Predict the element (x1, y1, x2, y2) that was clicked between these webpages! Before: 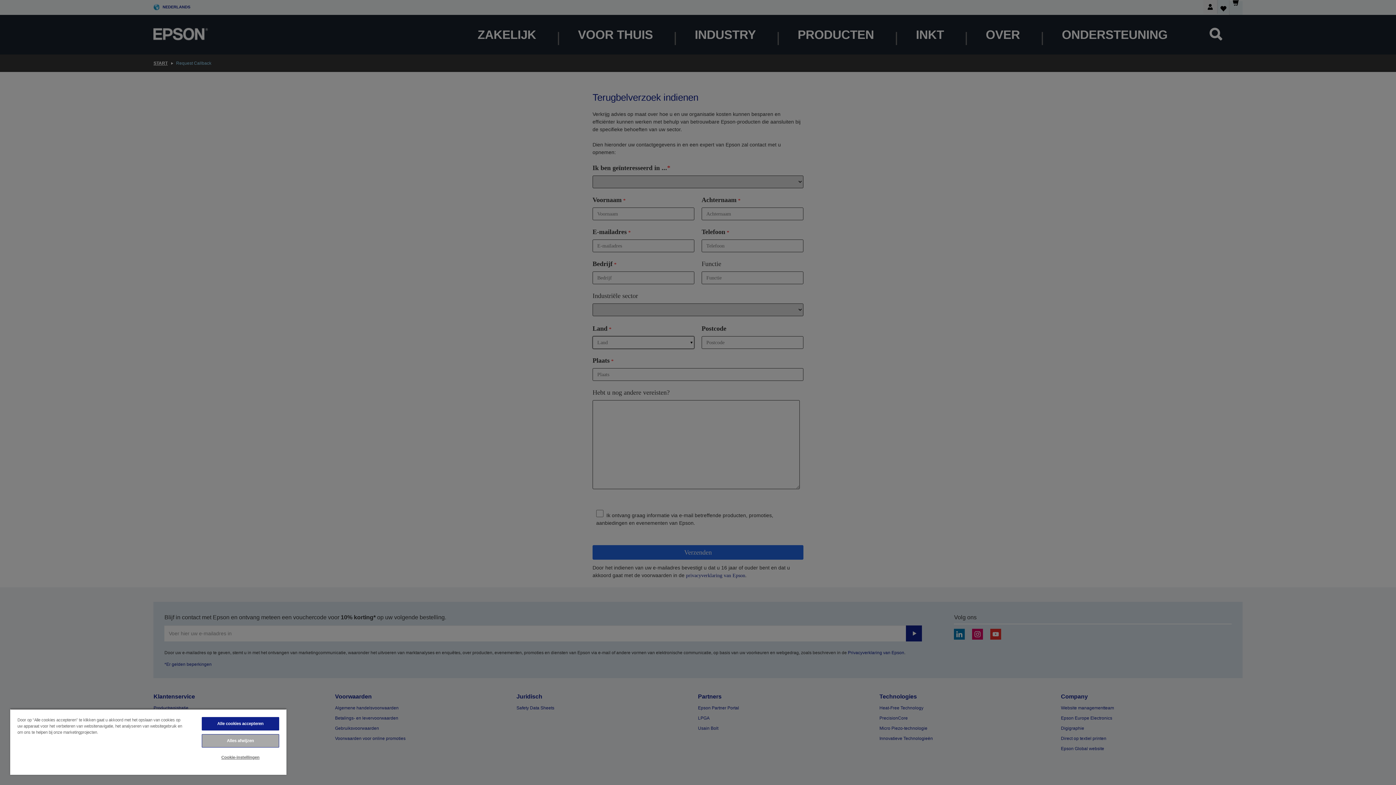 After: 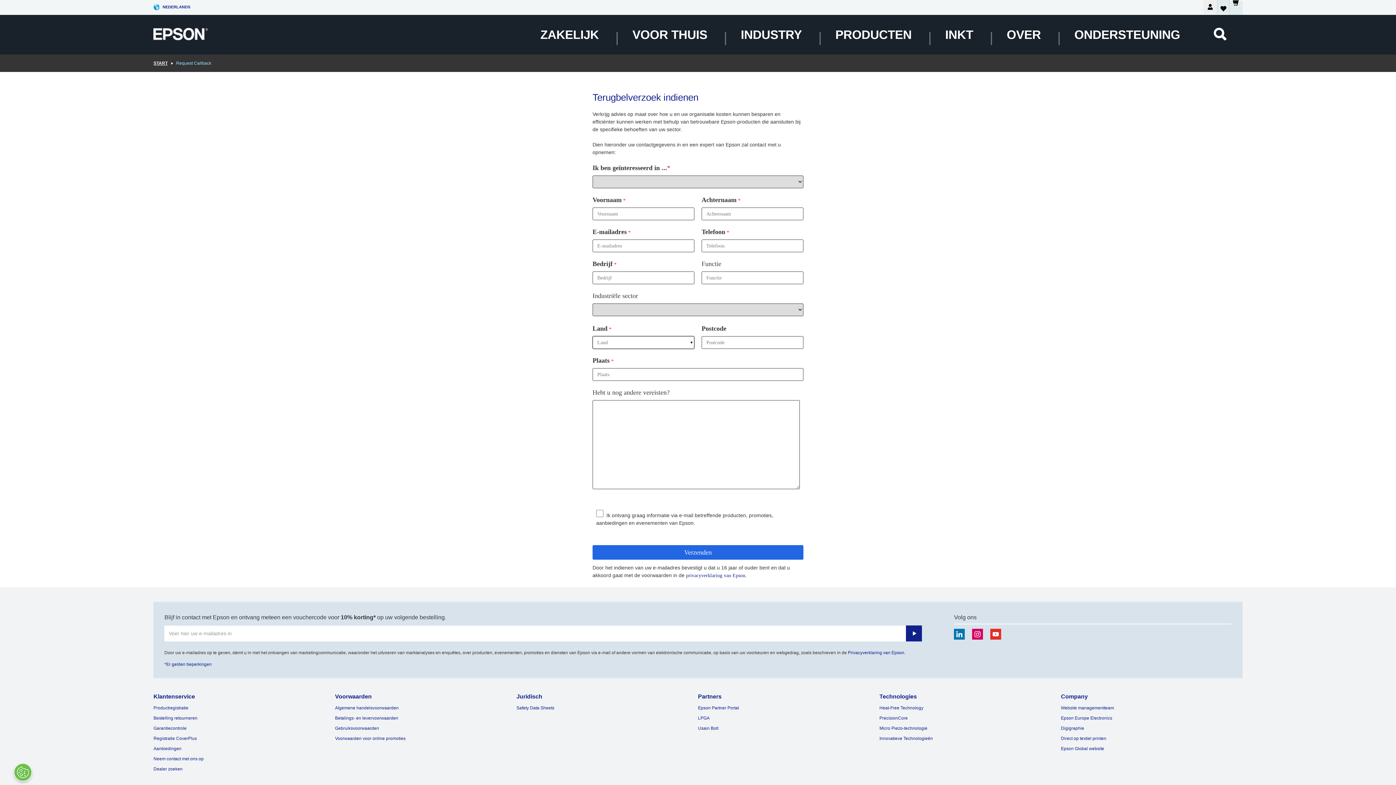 Action: label: Alle cookies accepteren bbox: (201, 717, 279, 730)